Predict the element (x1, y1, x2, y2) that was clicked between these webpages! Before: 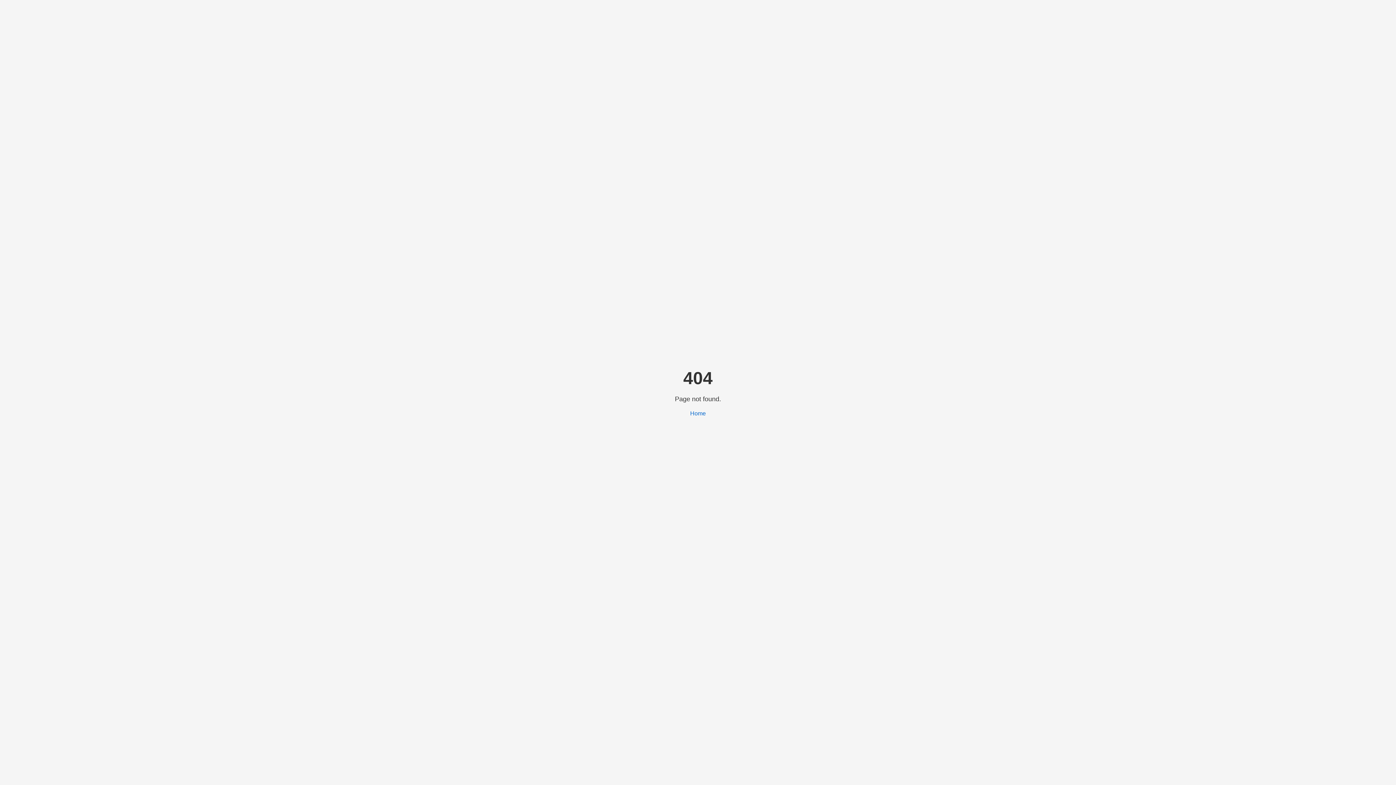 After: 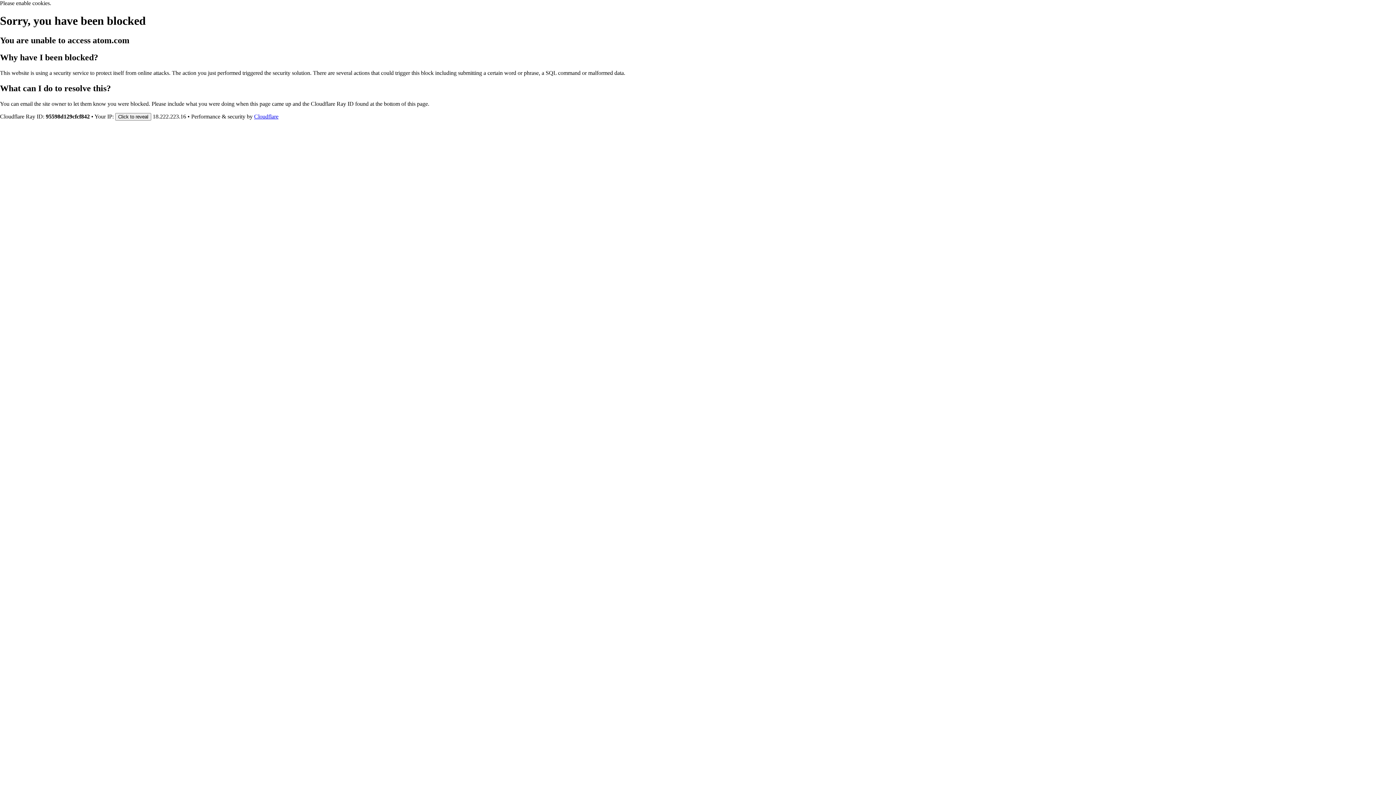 Action: label: Home bbox: (690, 410, 706, 416)